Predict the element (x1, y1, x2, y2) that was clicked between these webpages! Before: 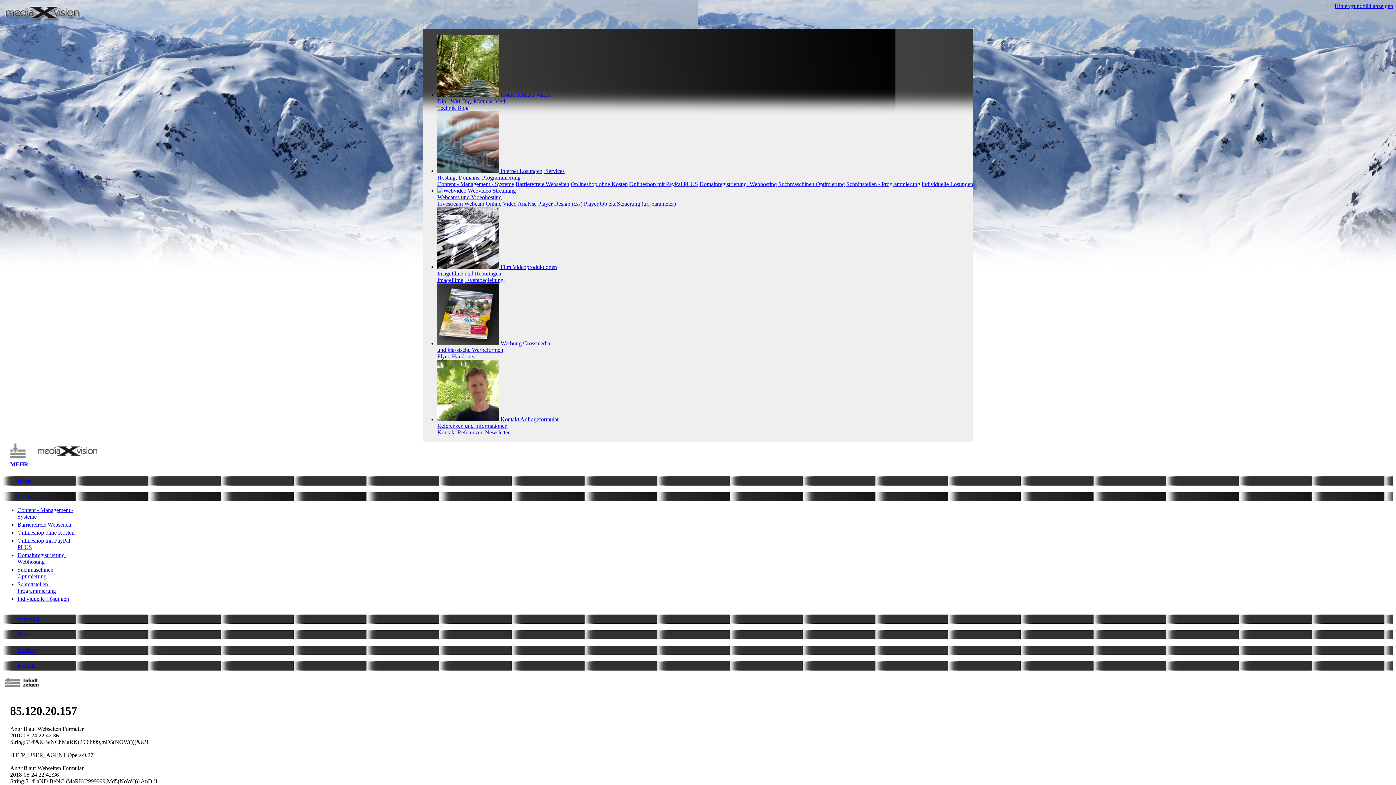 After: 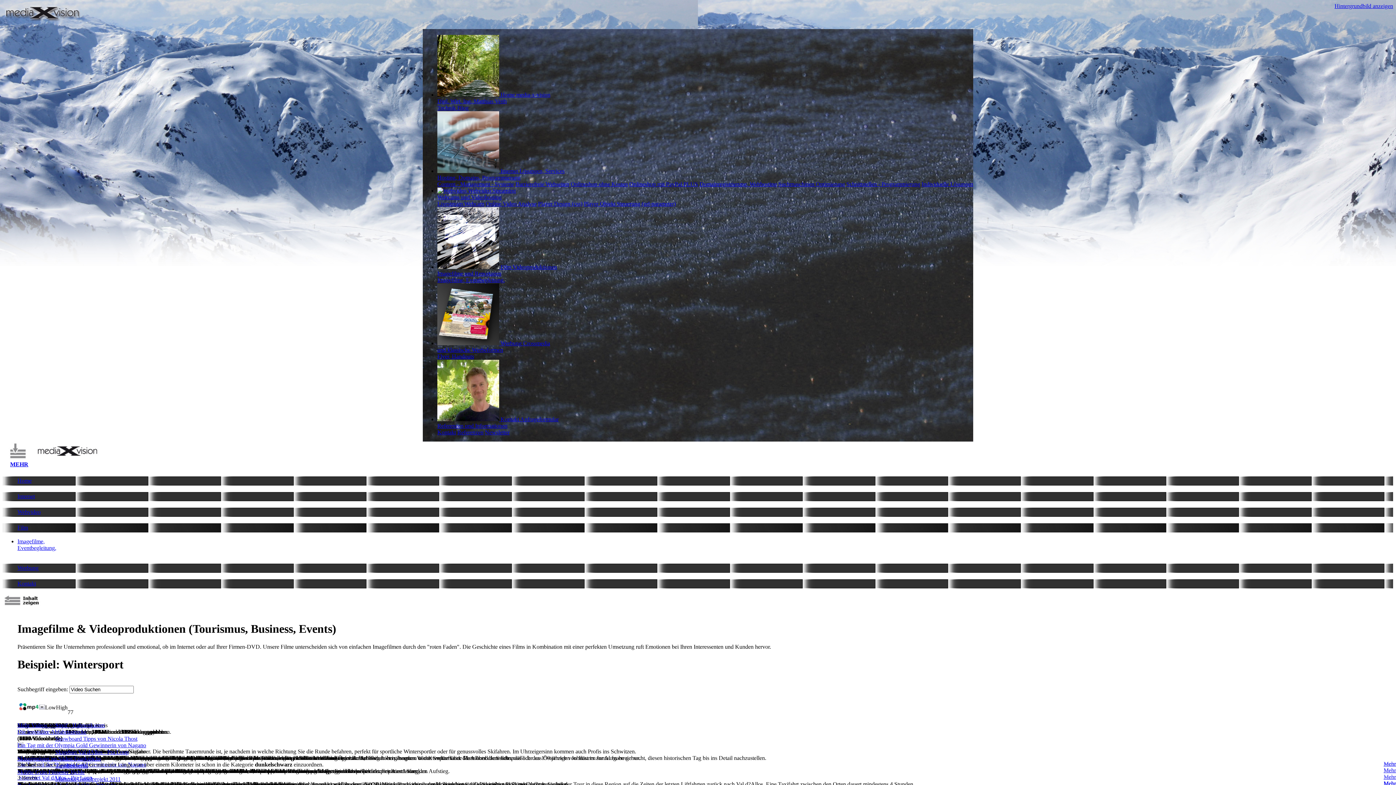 Action: bbox: (437, 277, 505, 283) label: Imagefilme, Eventbegleitung,